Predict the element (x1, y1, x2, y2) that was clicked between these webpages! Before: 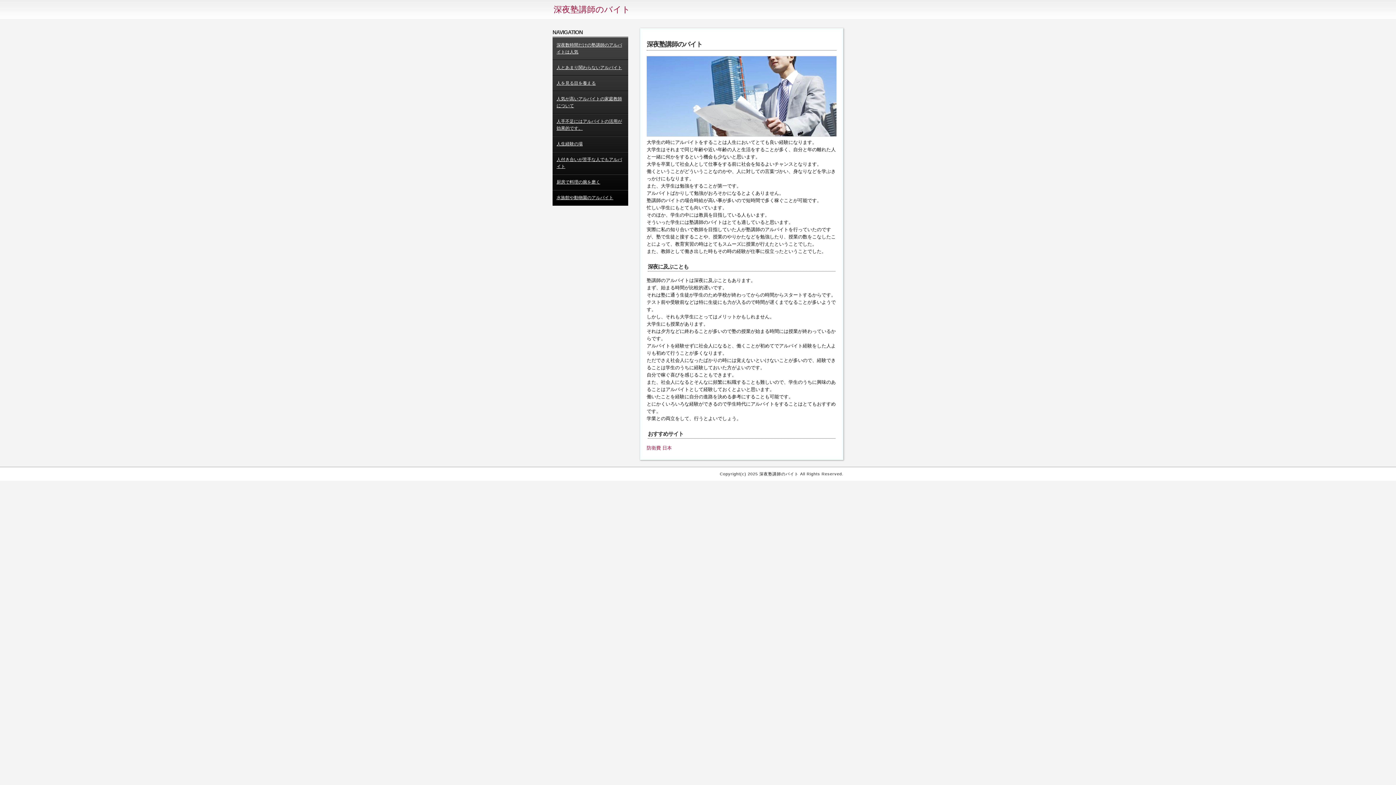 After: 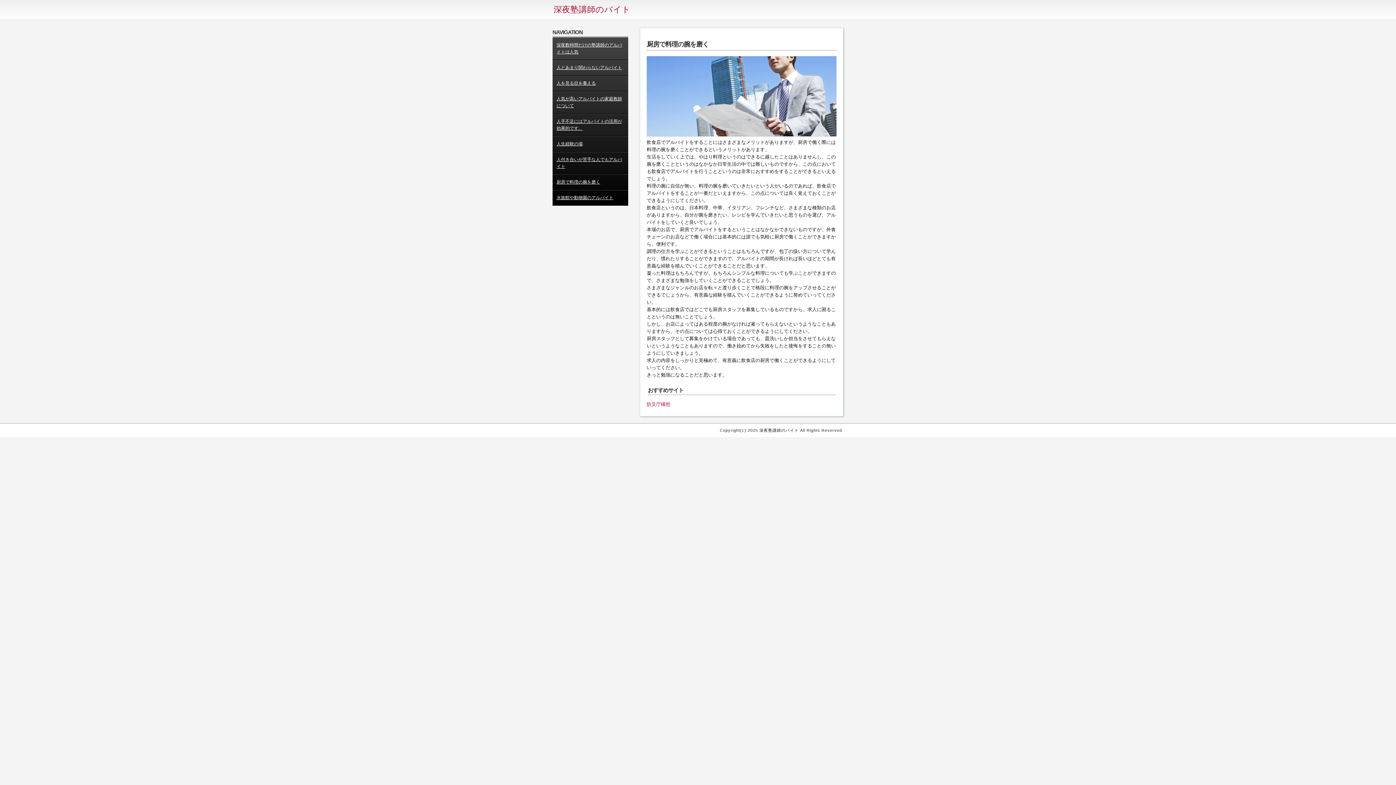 Action: label: 厨房で料理の腕を磨く bbox: (556, 179, 600, 184)